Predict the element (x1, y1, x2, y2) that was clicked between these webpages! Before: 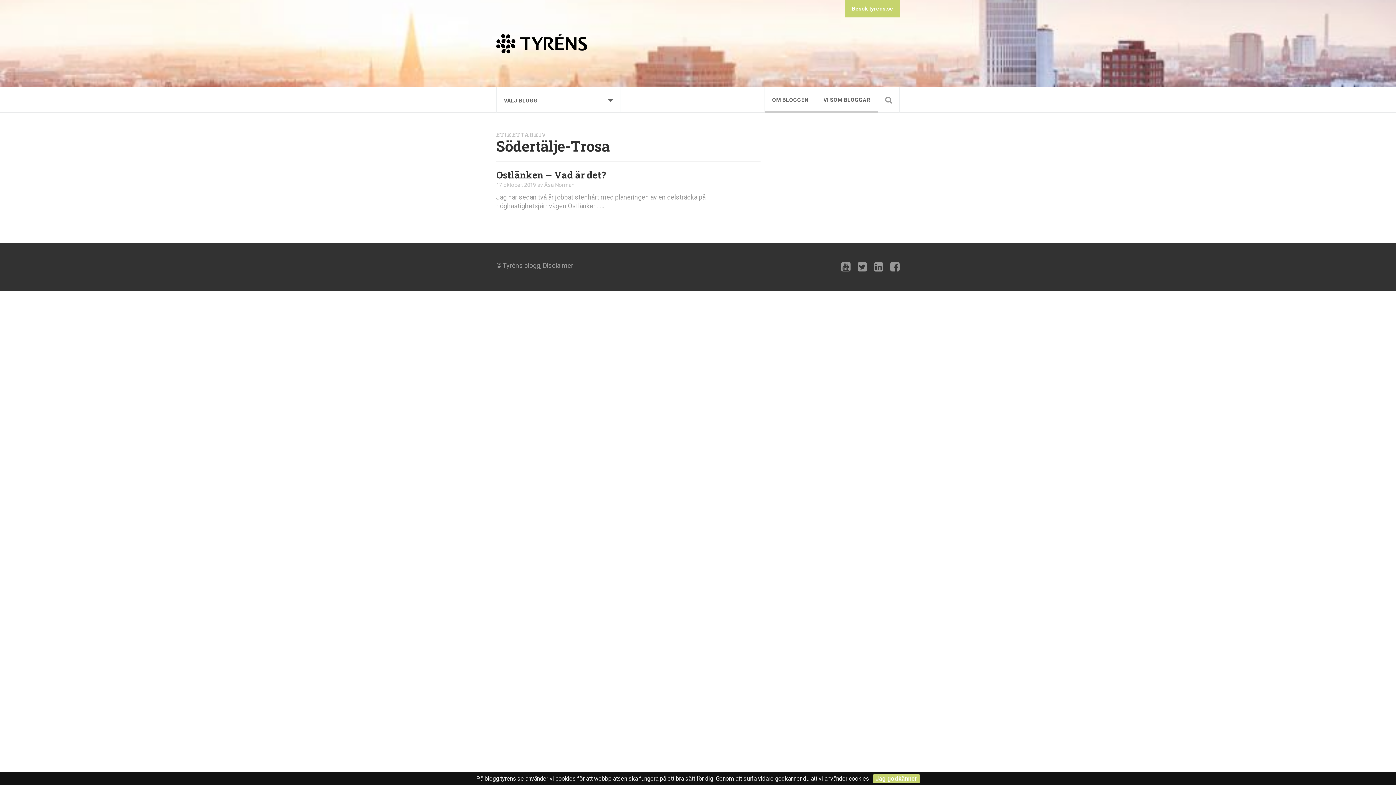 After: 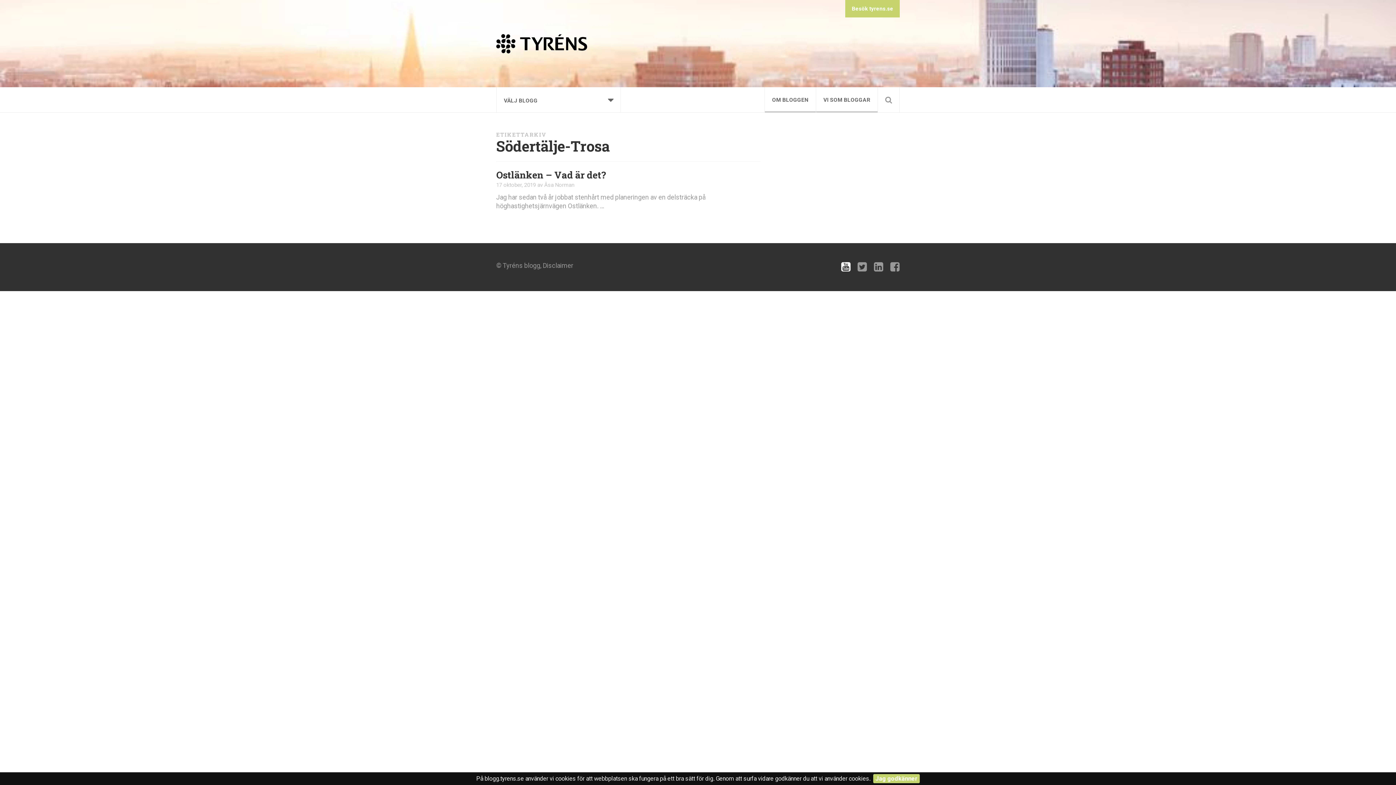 Action: bbox: (841, 264, 850, 272)